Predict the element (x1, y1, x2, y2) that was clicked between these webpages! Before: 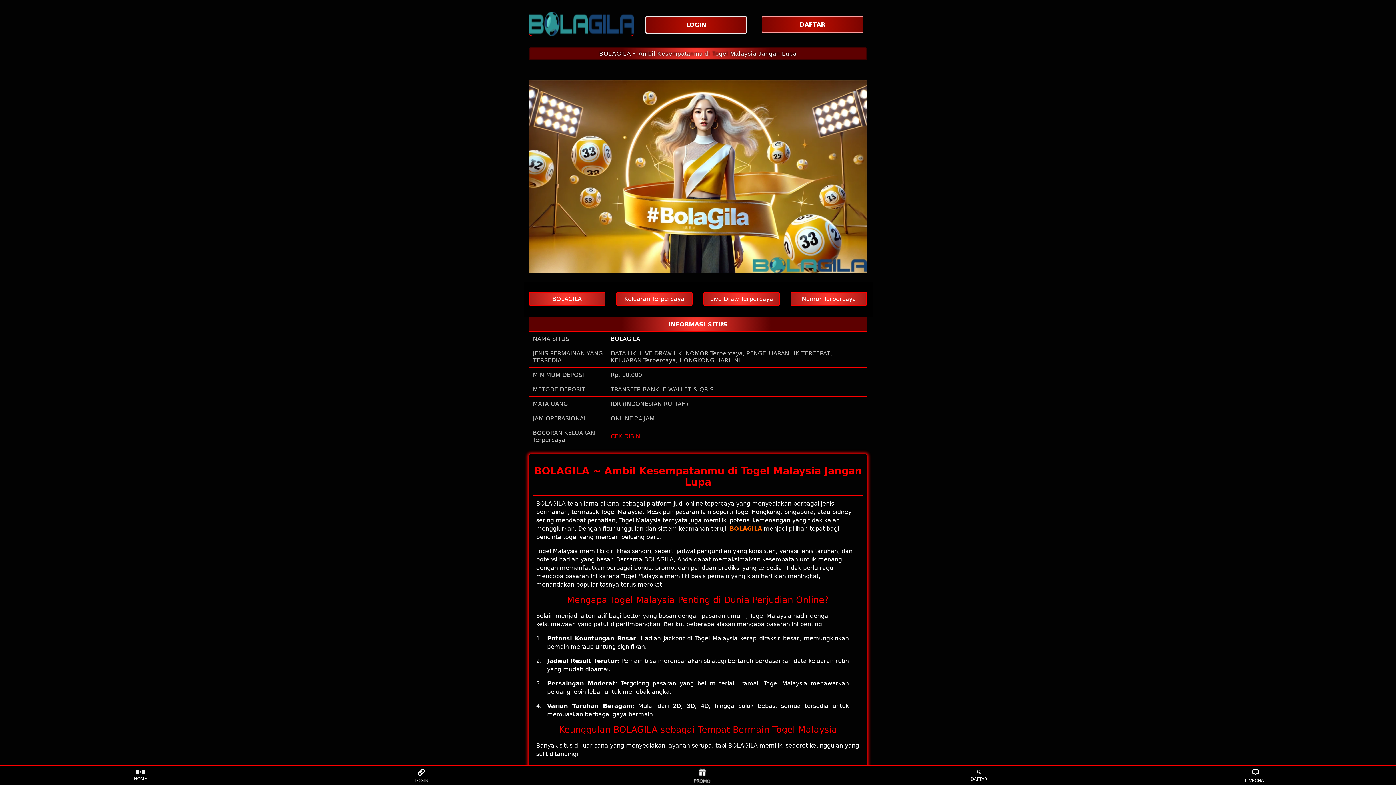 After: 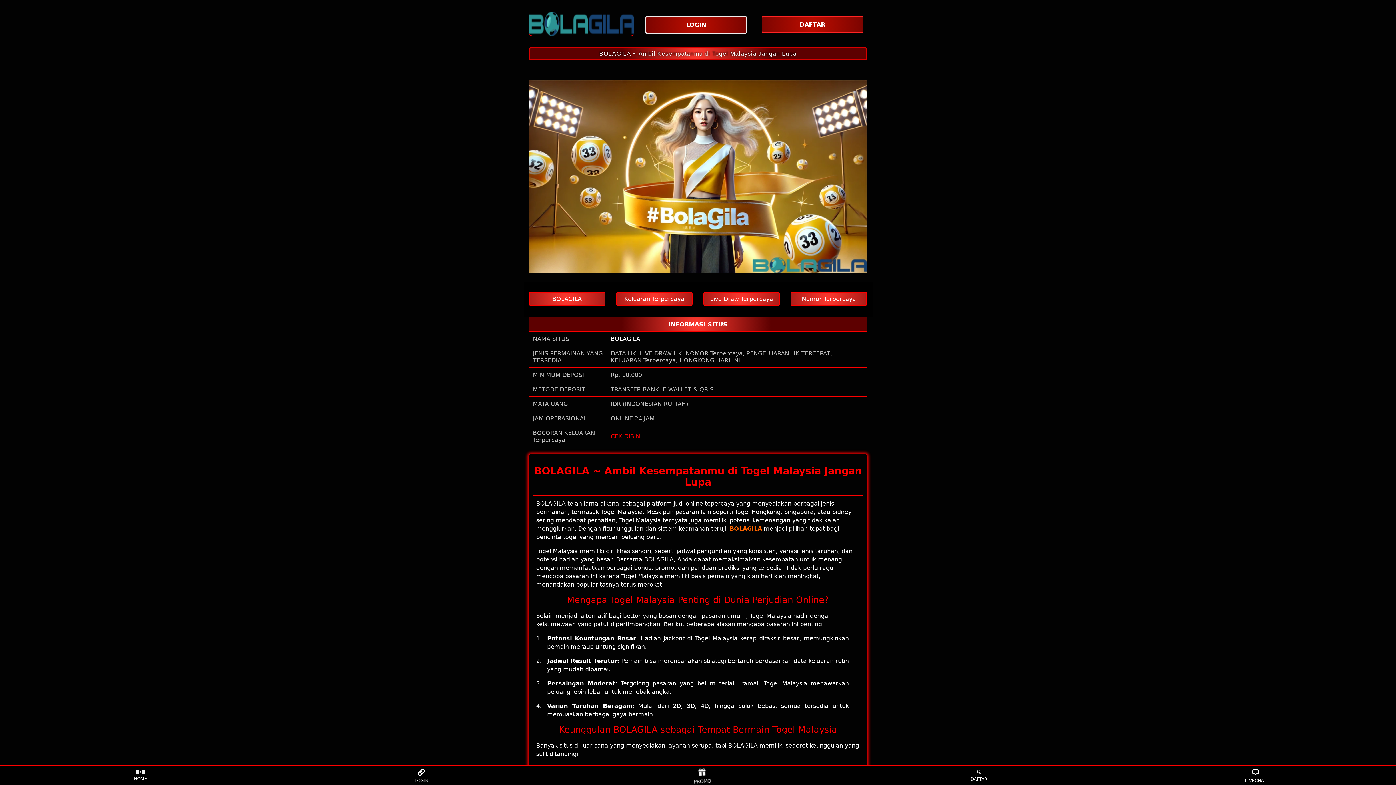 Action: label: Keluaran Terpercaya bbox: (616, 291, 692, 306)